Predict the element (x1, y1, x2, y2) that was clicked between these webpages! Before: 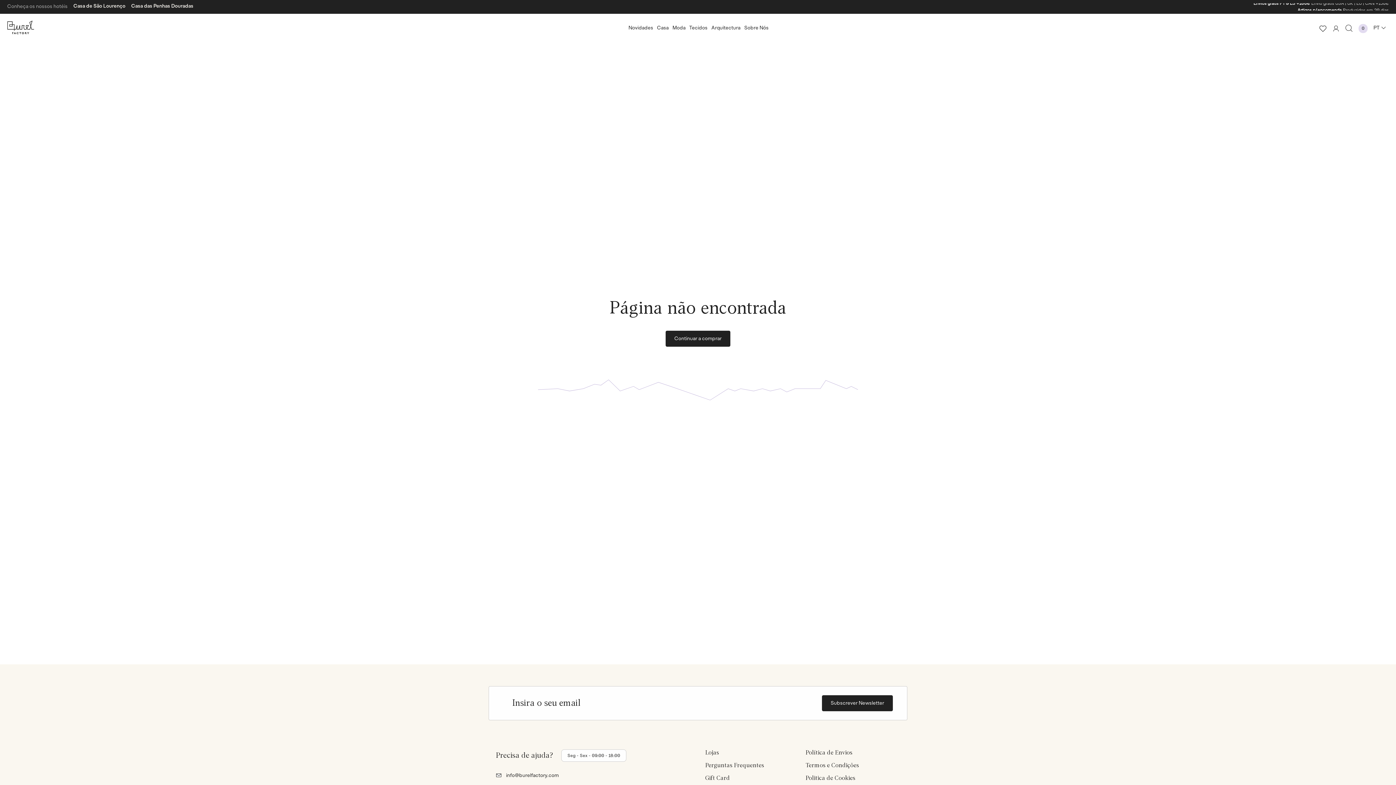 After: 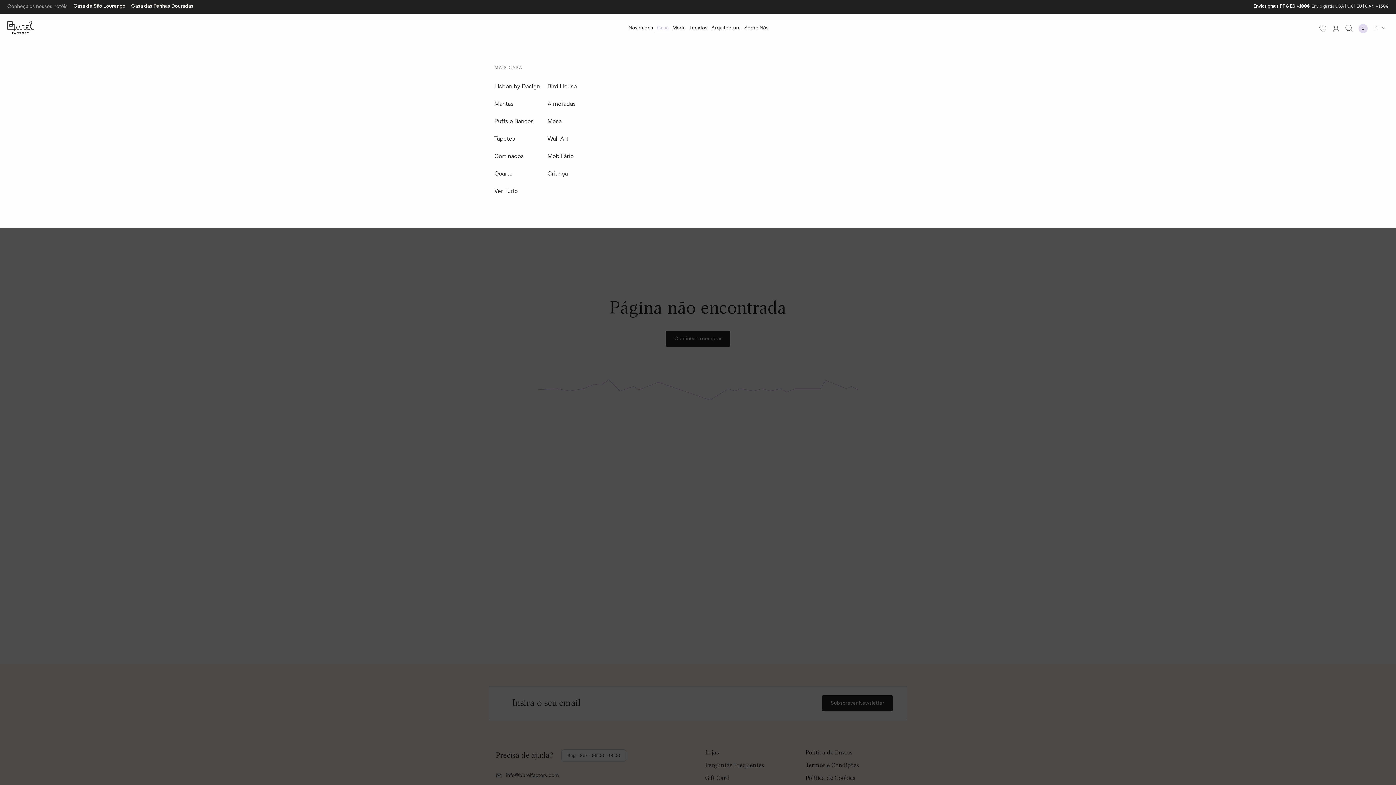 Action: bbox: (655, 24, 670, 32) label: Casa